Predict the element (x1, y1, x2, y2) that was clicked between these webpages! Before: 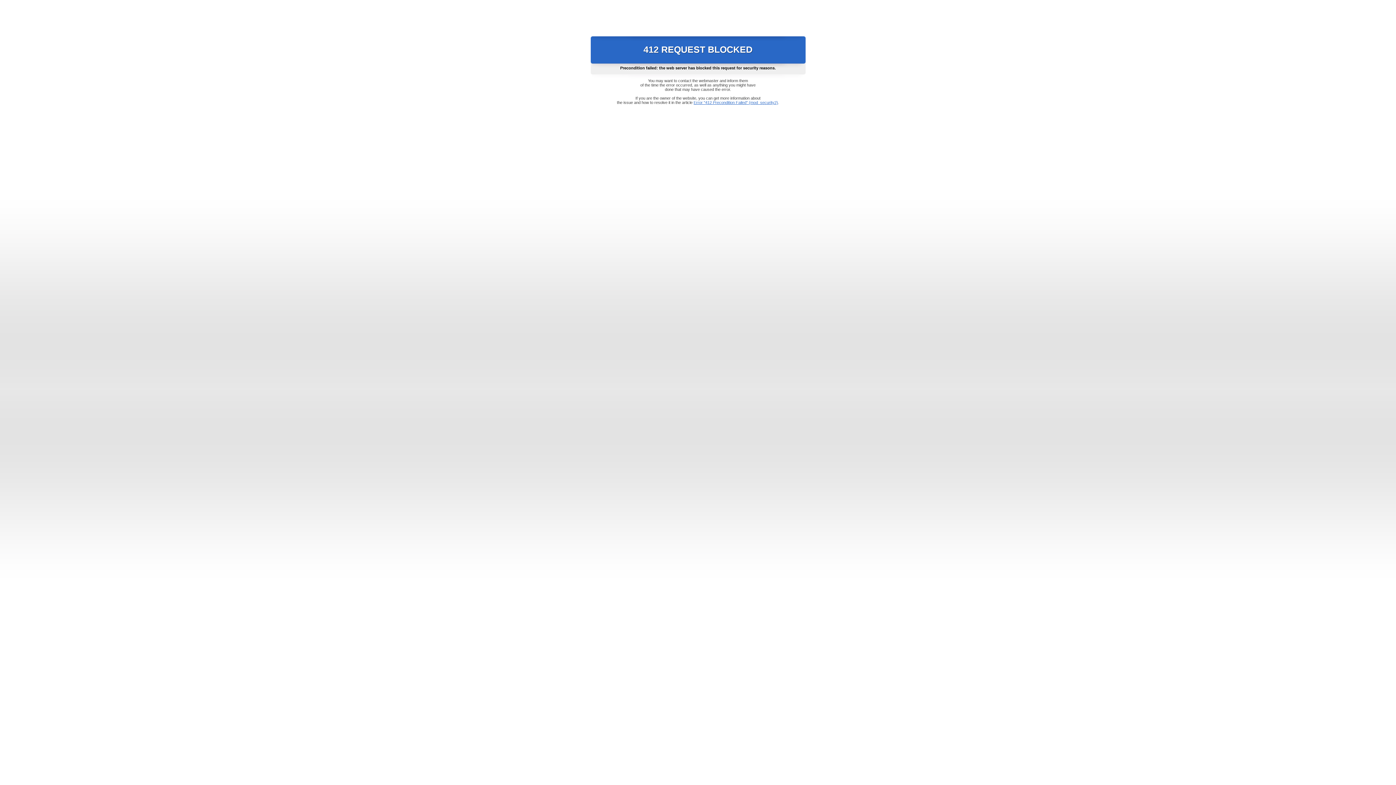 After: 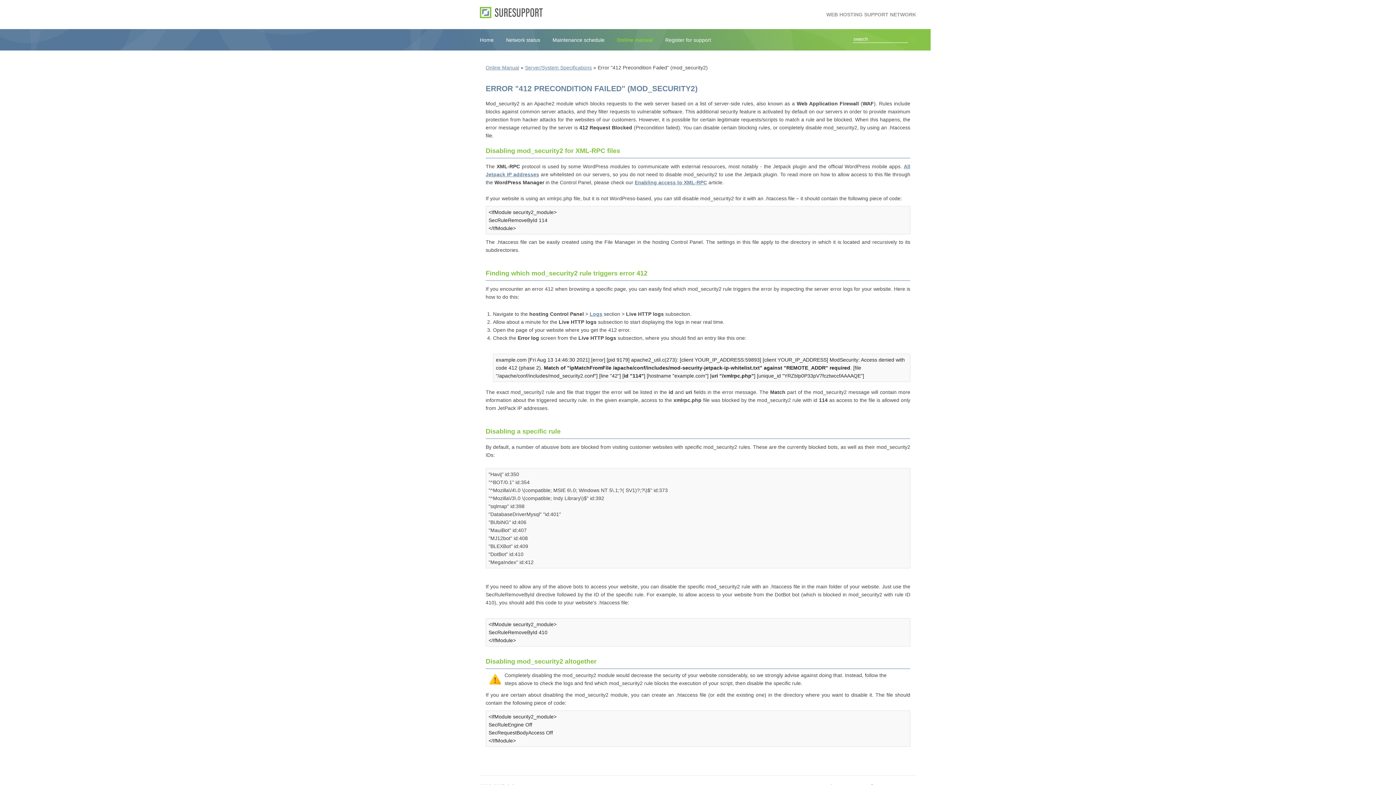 Action: bbox: (693, 100, 778, 104) label: Error "412 Precondition Failed" (mod_security2)